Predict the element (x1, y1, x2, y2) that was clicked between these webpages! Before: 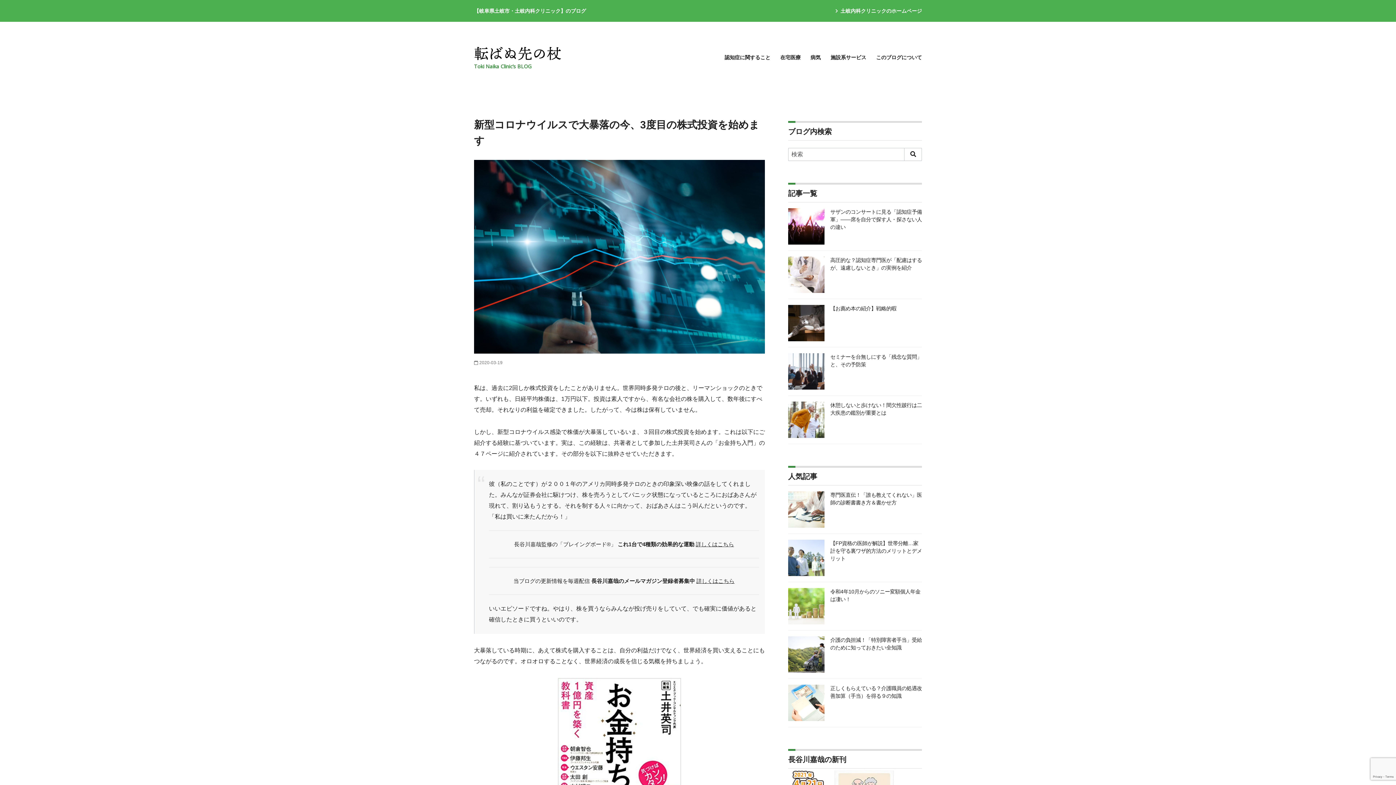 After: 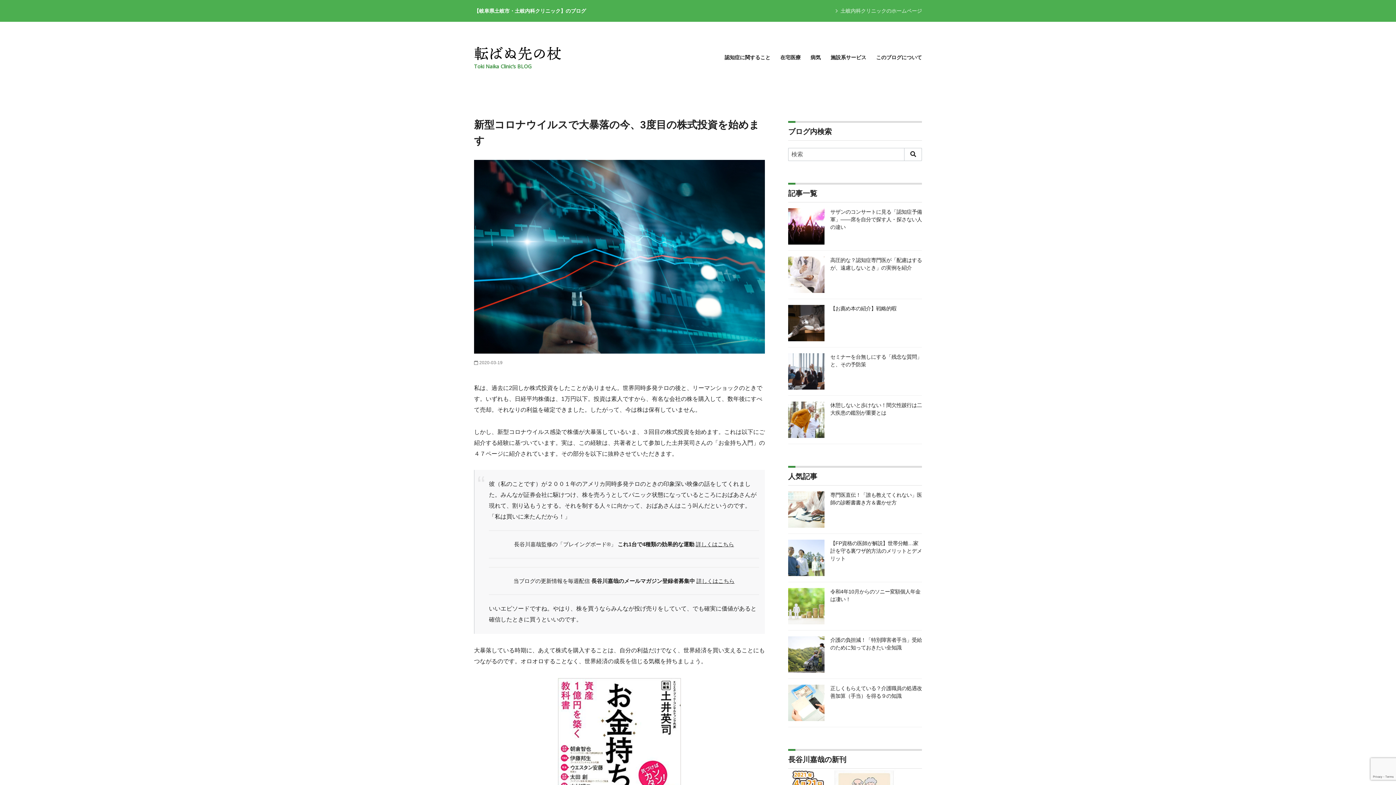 Action: bbox: (835, 7, 922, 14) label: 土岐内科クリニックのホームページ